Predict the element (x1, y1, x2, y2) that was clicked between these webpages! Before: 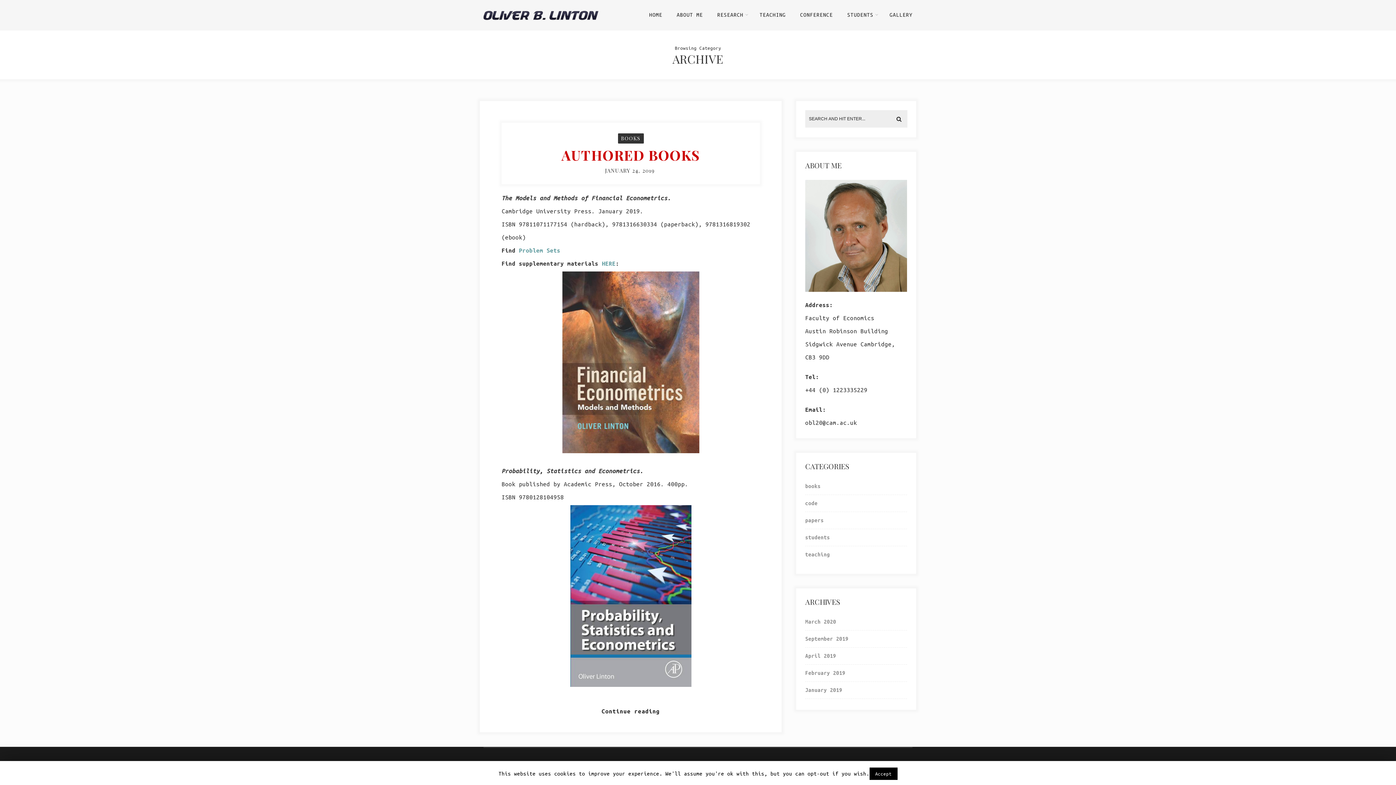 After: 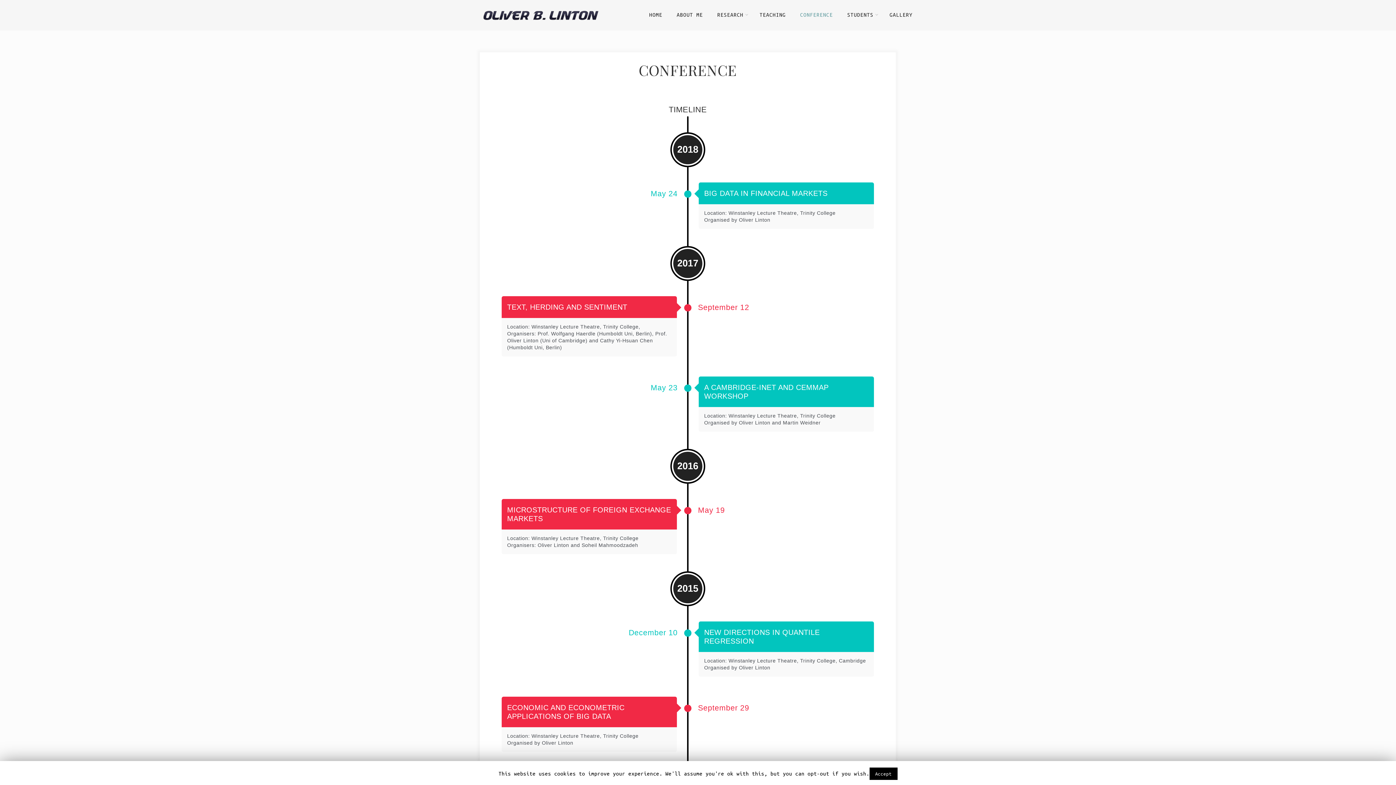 Action: label: CONFERENCE bbox: (794, 0, 838, 26)